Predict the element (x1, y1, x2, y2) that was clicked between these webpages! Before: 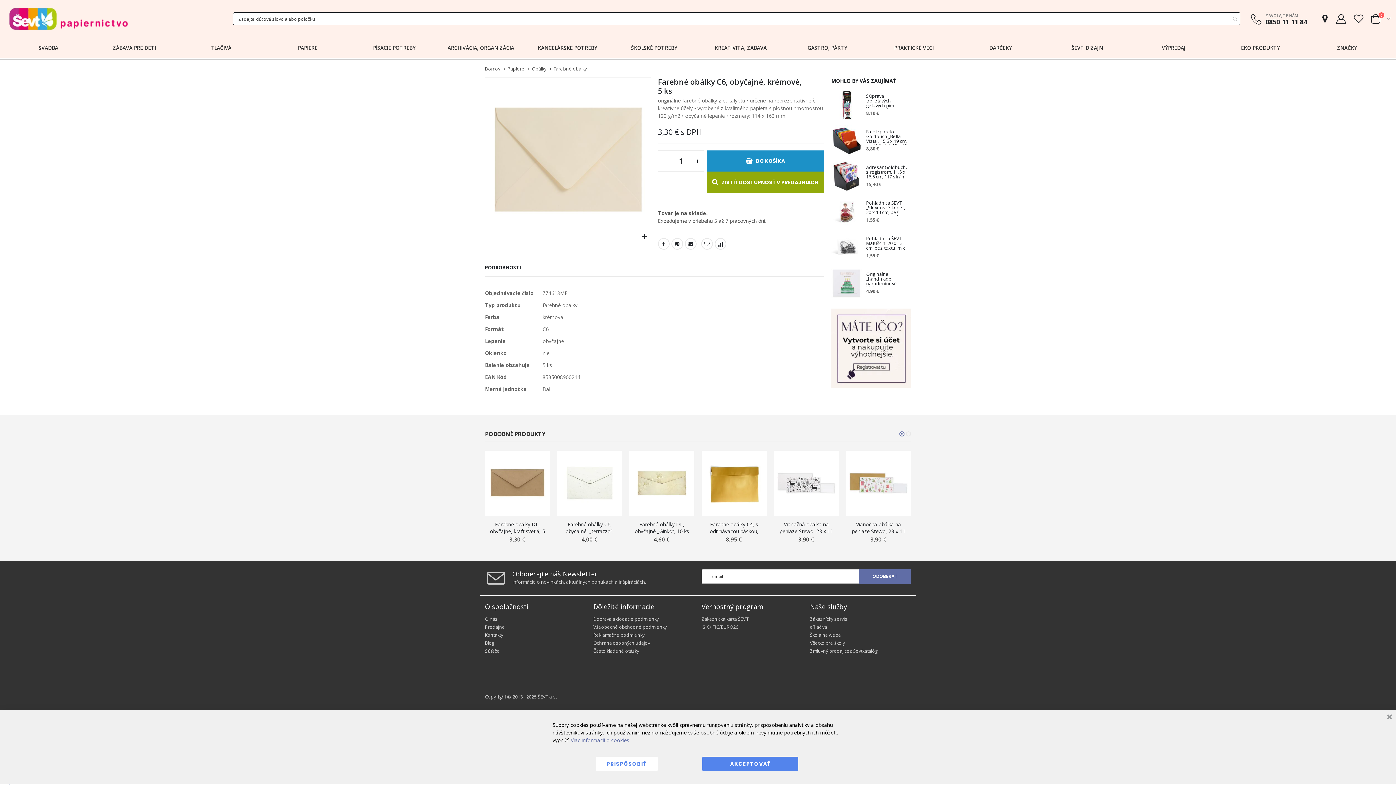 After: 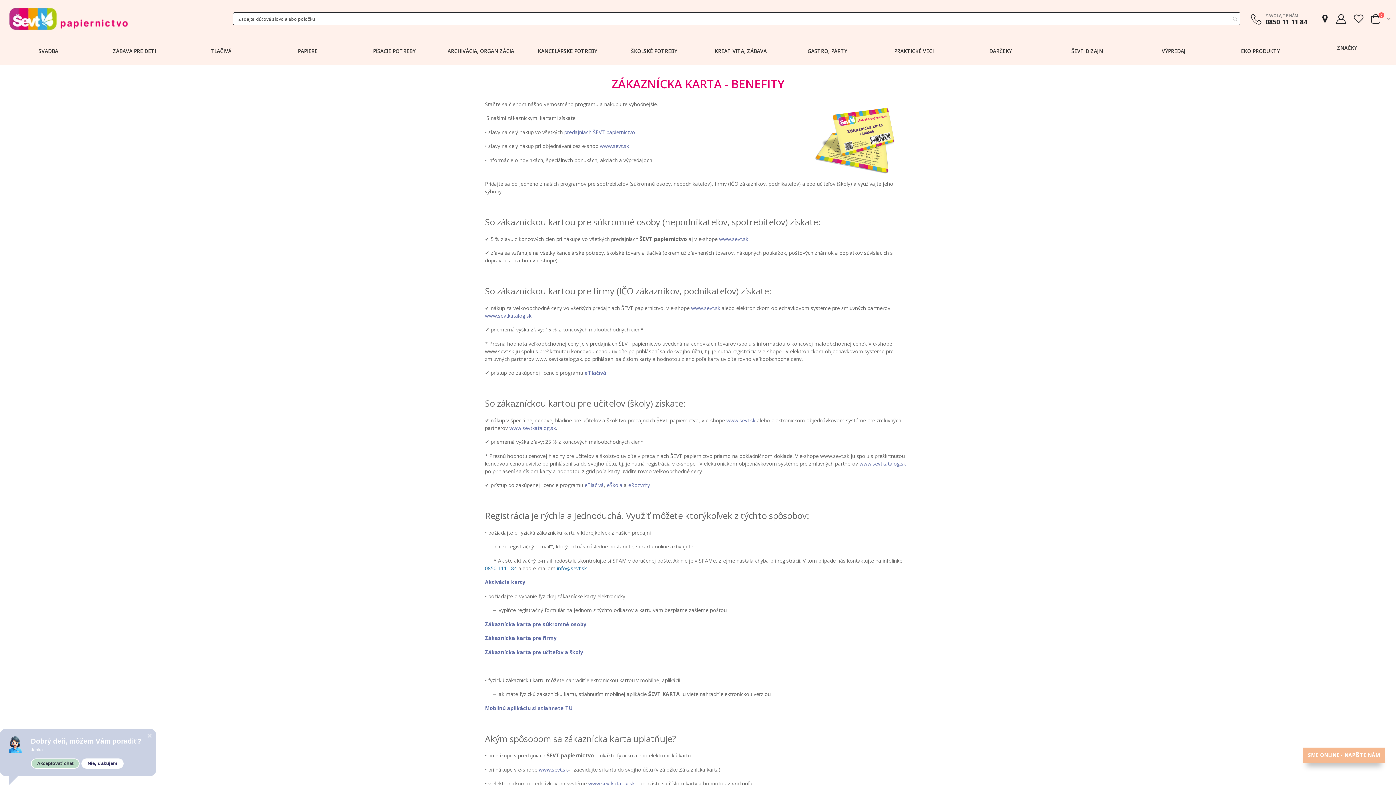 Action: bbox: (701, 616, 748, 622) label: Zákaznícka karta ŠEVT